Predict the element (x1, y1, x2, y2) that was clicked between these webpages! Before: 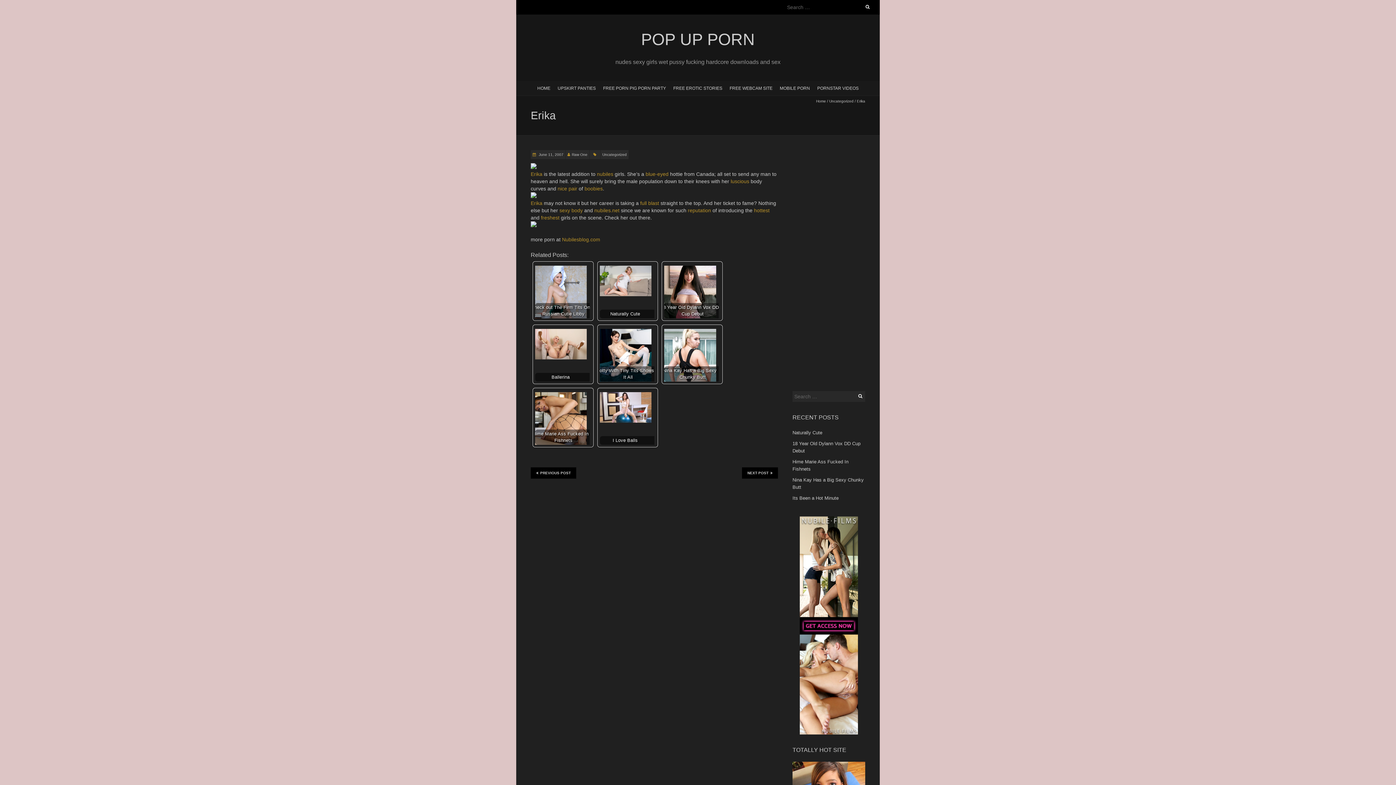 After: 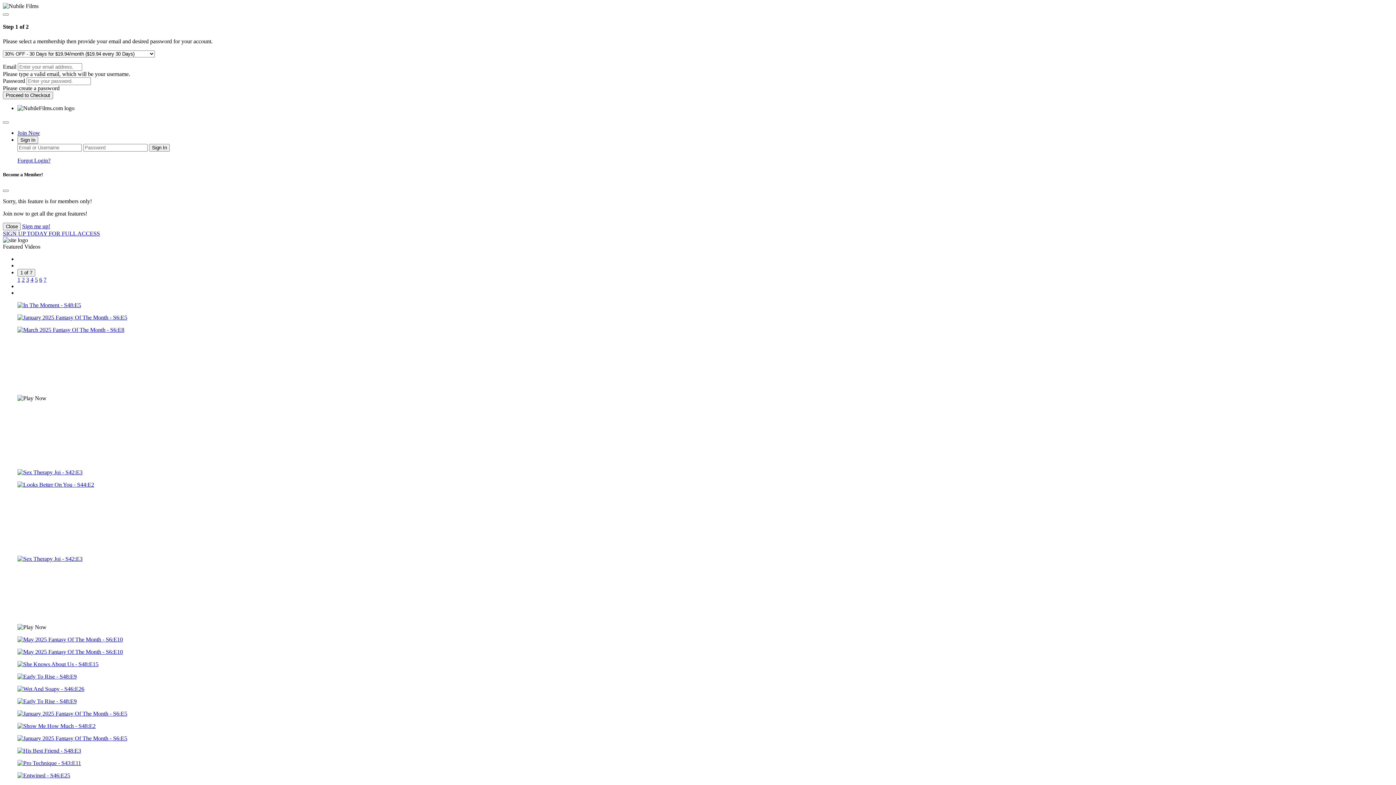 Action: bbox: (800, 517, 858, 523)